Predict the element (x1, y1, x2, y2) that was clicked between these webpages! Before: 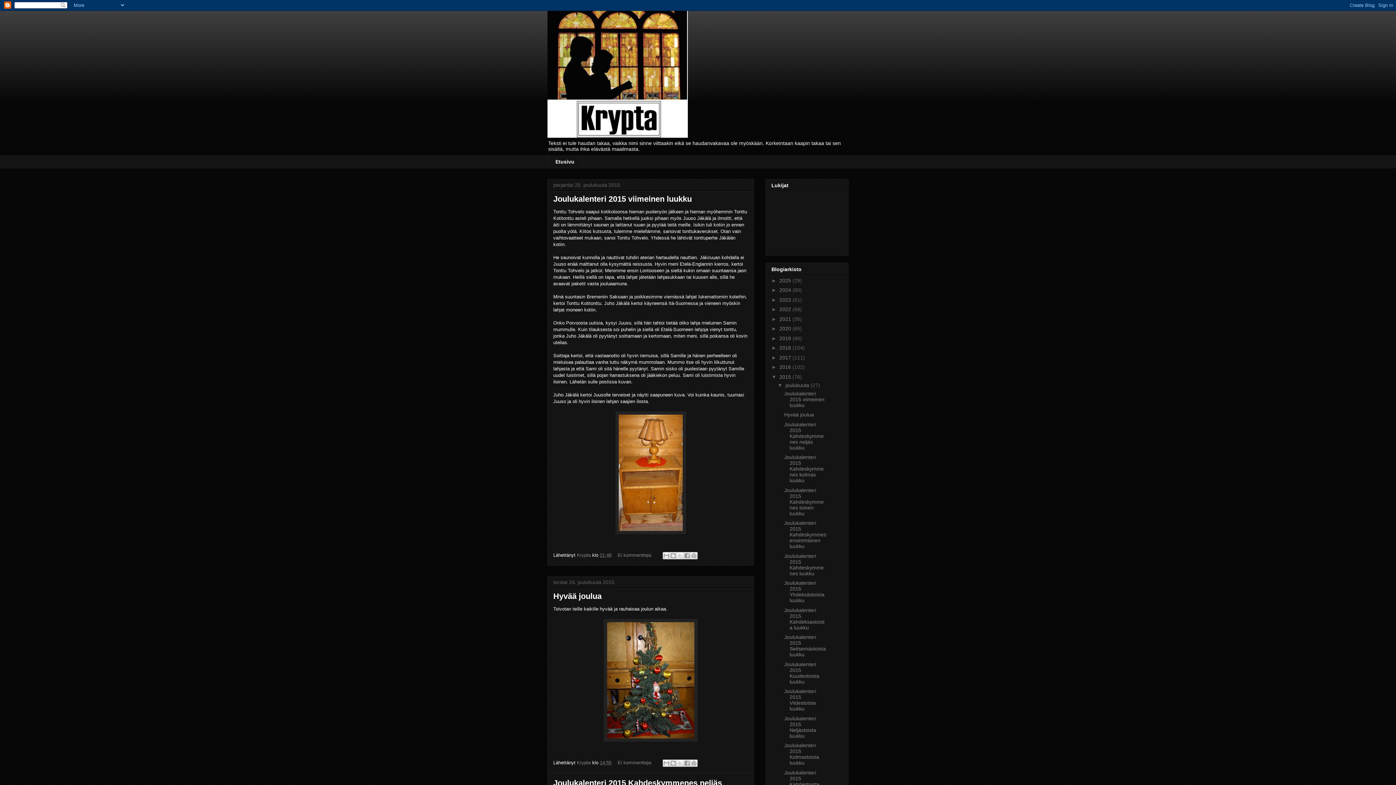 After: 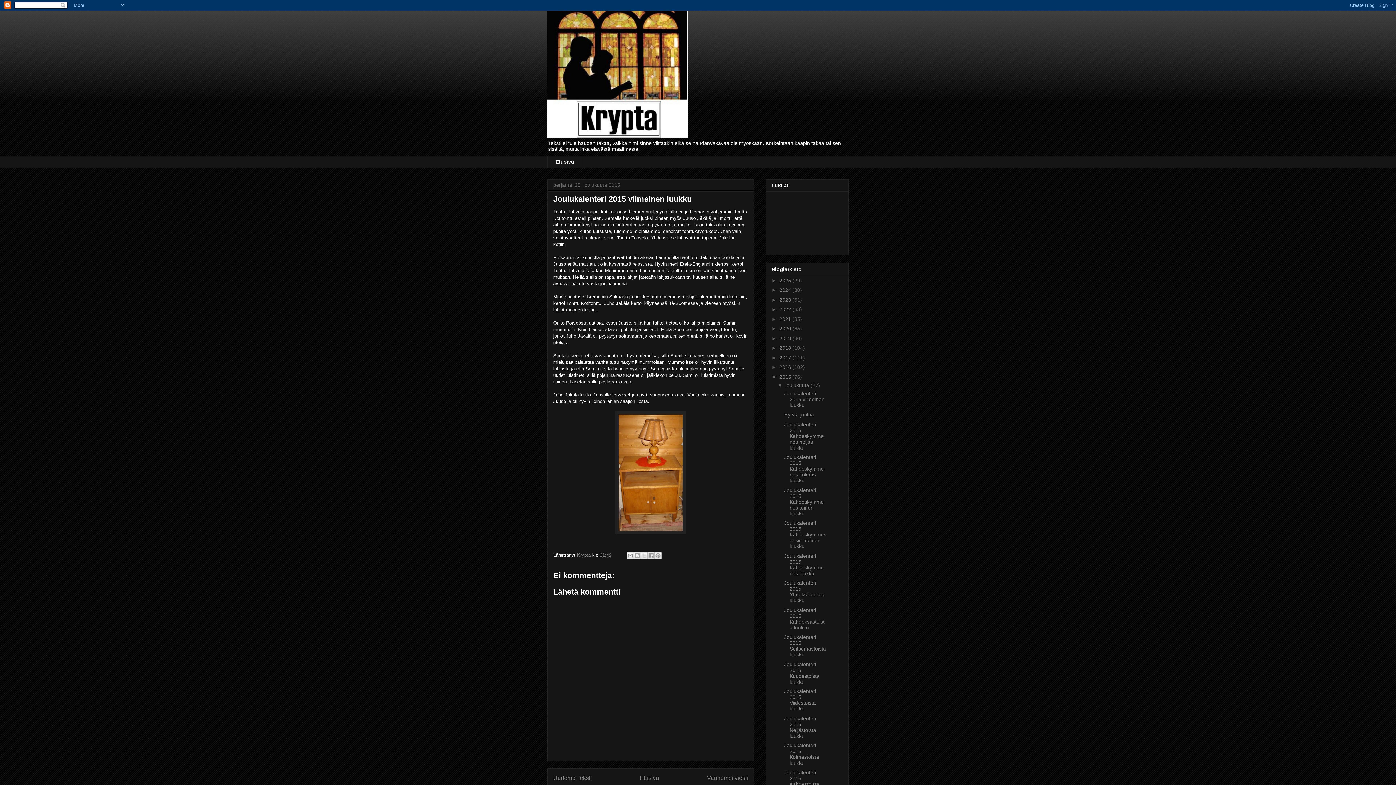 Action: bbox: (600, 552, 611, 558) label: 21:49